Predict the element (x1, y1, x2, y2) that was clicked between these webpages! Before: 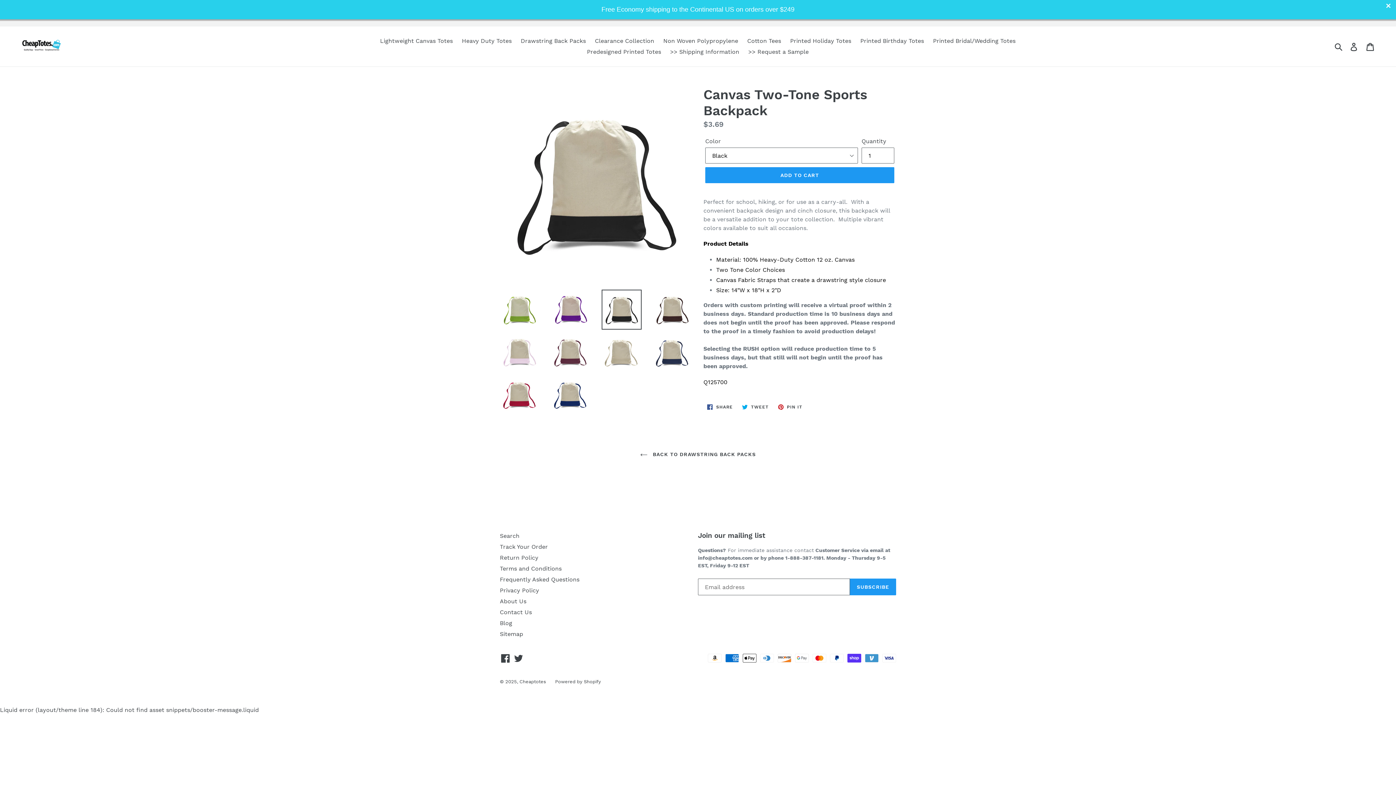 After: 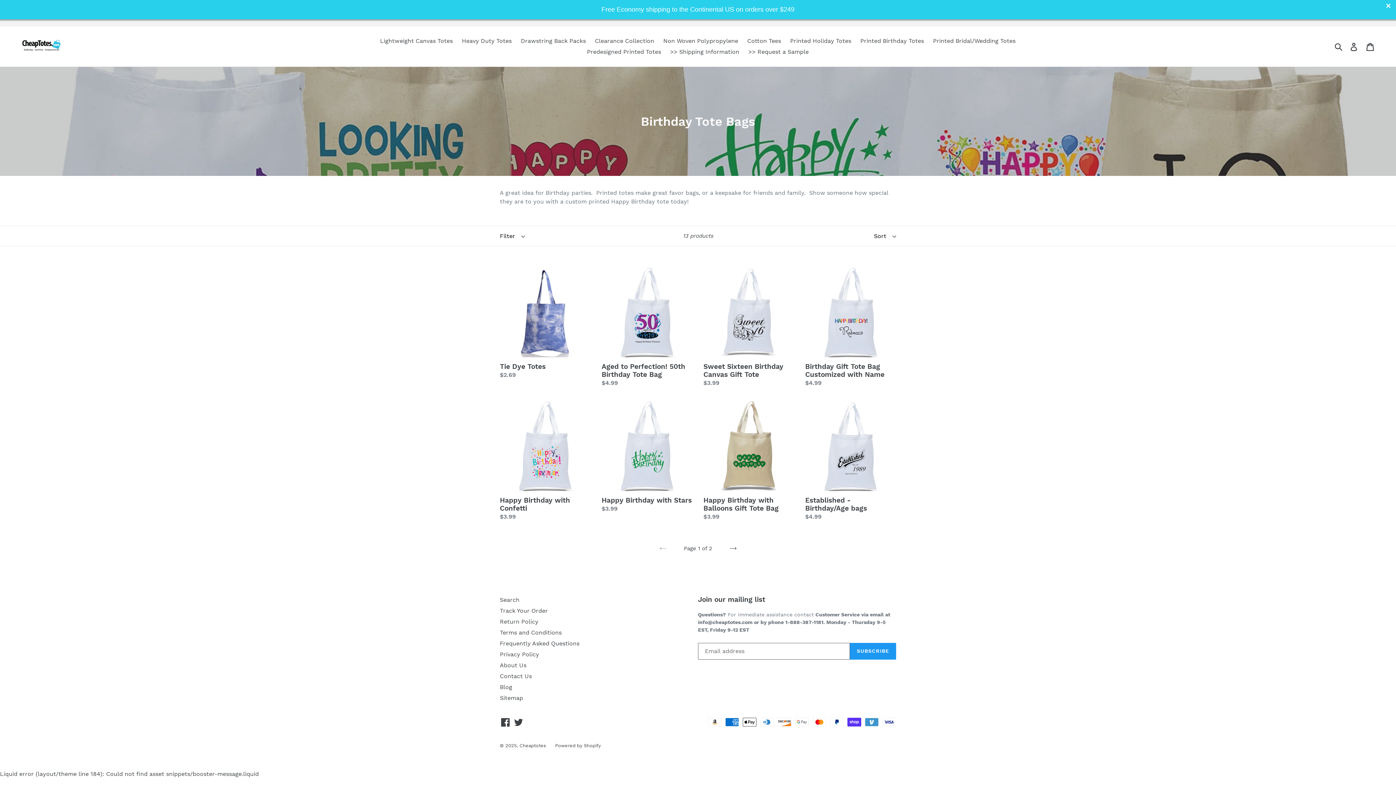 Action: label: Printed Birthday Totes bbox: (856, 35, 927, 46)